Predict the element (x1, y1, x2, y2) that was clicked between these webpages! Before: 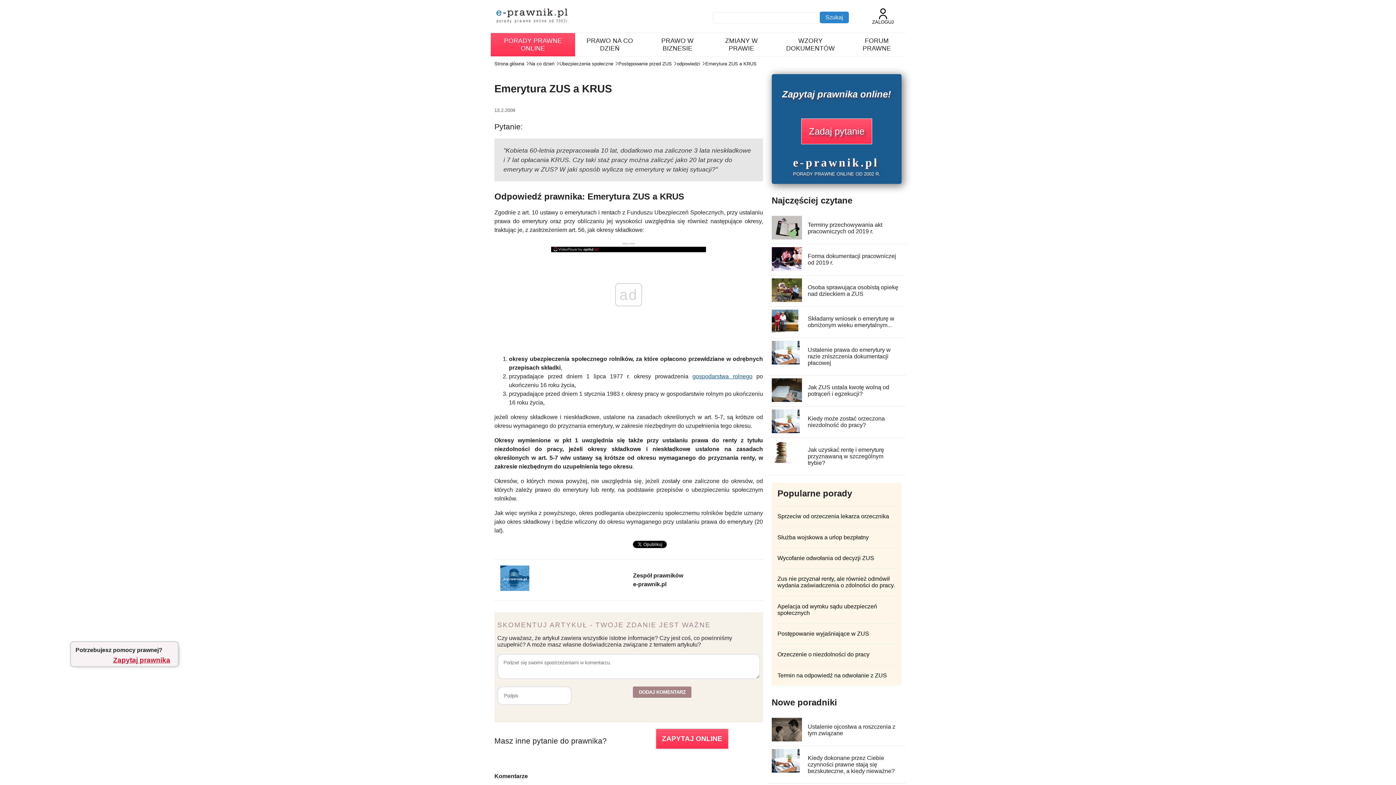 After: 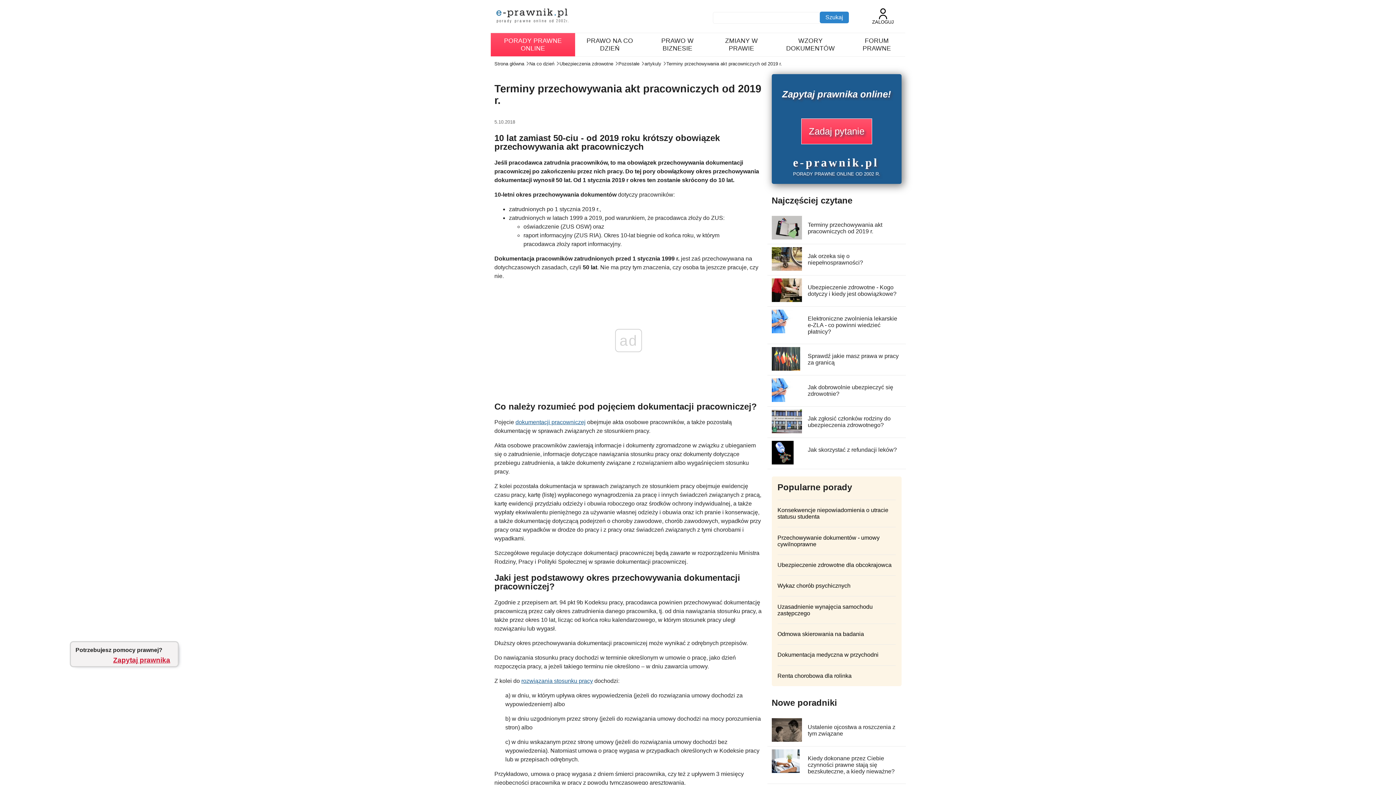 Action: bbox: (771, 234, 803, 240)